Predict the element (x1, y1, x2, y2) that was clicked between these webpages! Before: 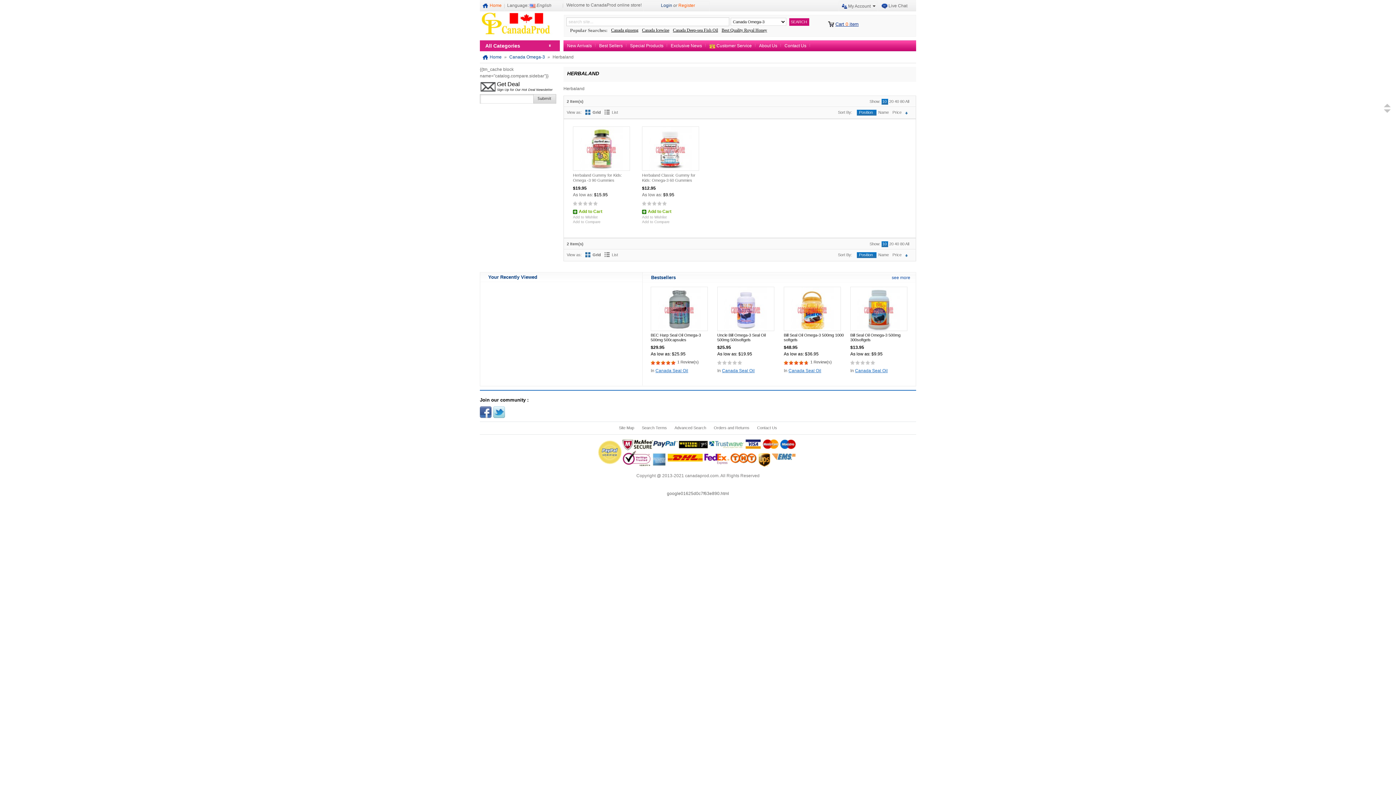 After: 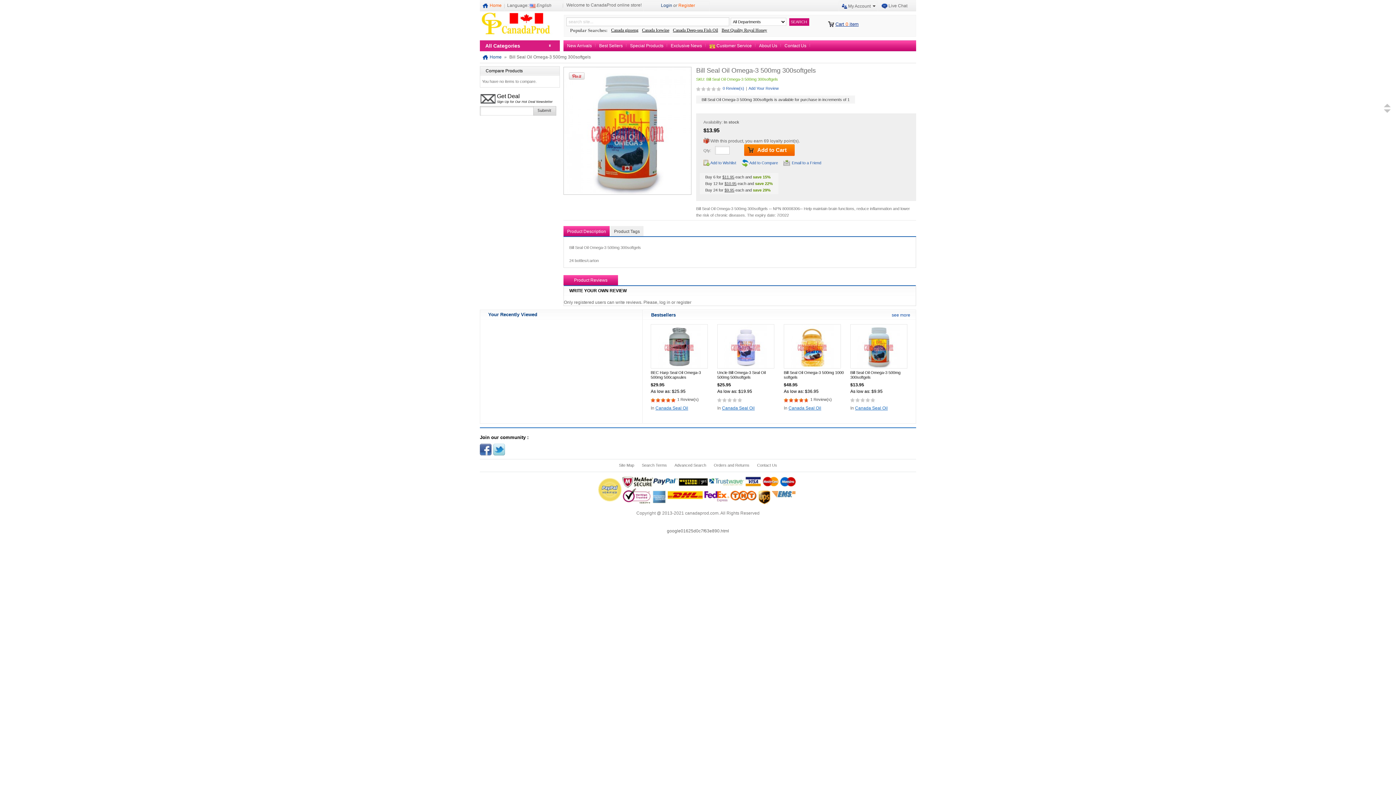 Action: bbox: (850, 333, 910, 342) label: Bill Seal Oil Omega-3 500mg 300softgels